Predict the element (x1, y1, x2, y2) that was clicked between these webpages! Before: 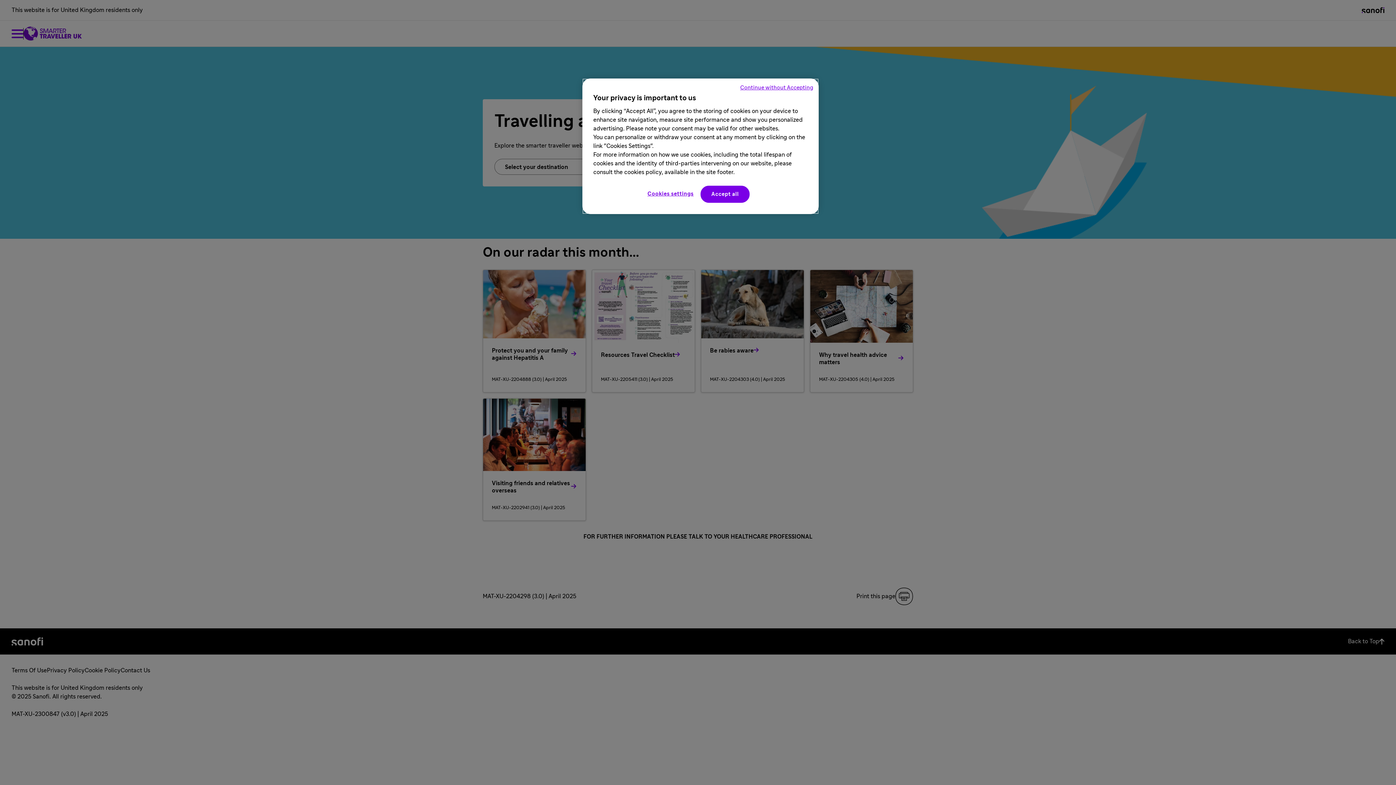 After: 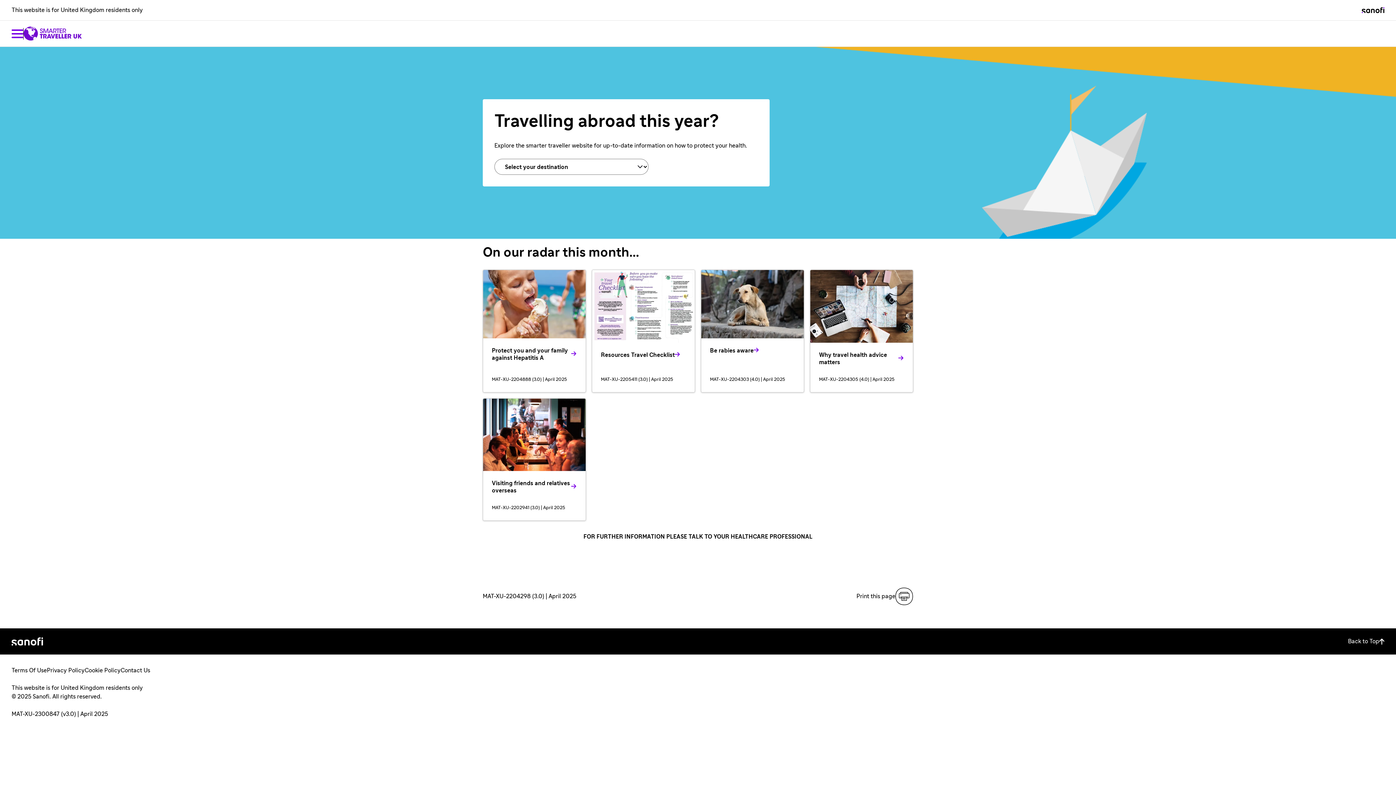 Action: label: Accept all bbox: (700, 185, 749, 202)